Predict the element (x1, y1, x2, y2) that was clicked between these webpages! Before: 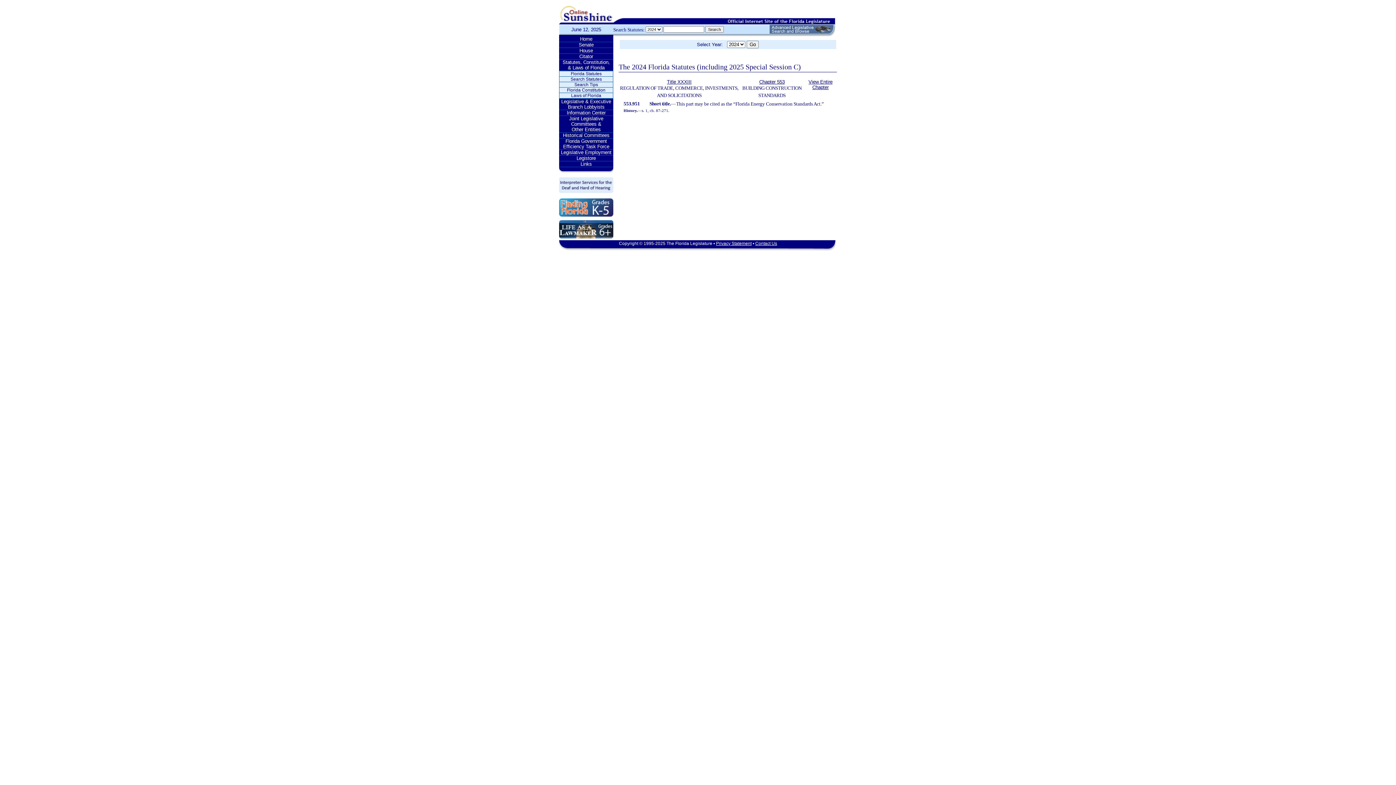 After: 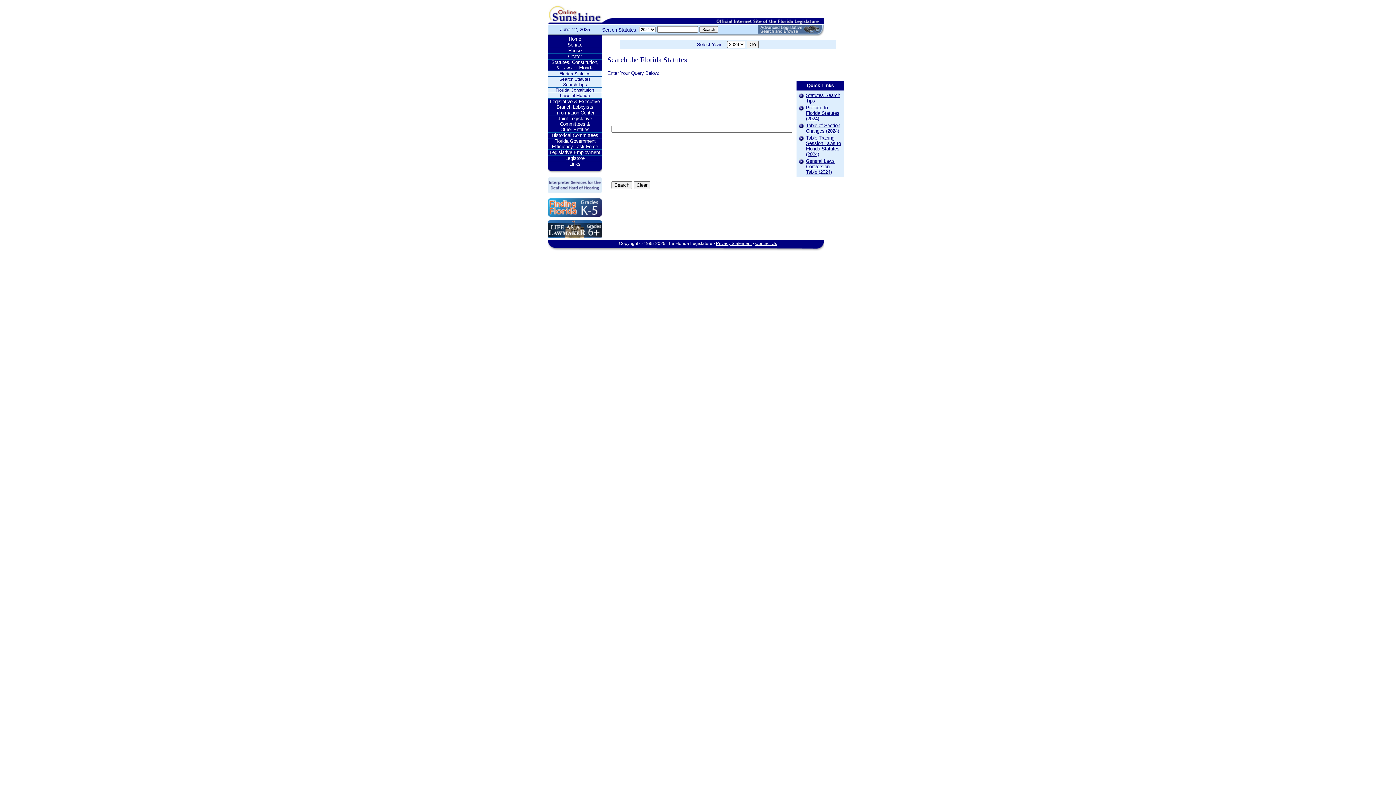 Action: bbox: (559, 76, 613, 82) label: Search Statutes